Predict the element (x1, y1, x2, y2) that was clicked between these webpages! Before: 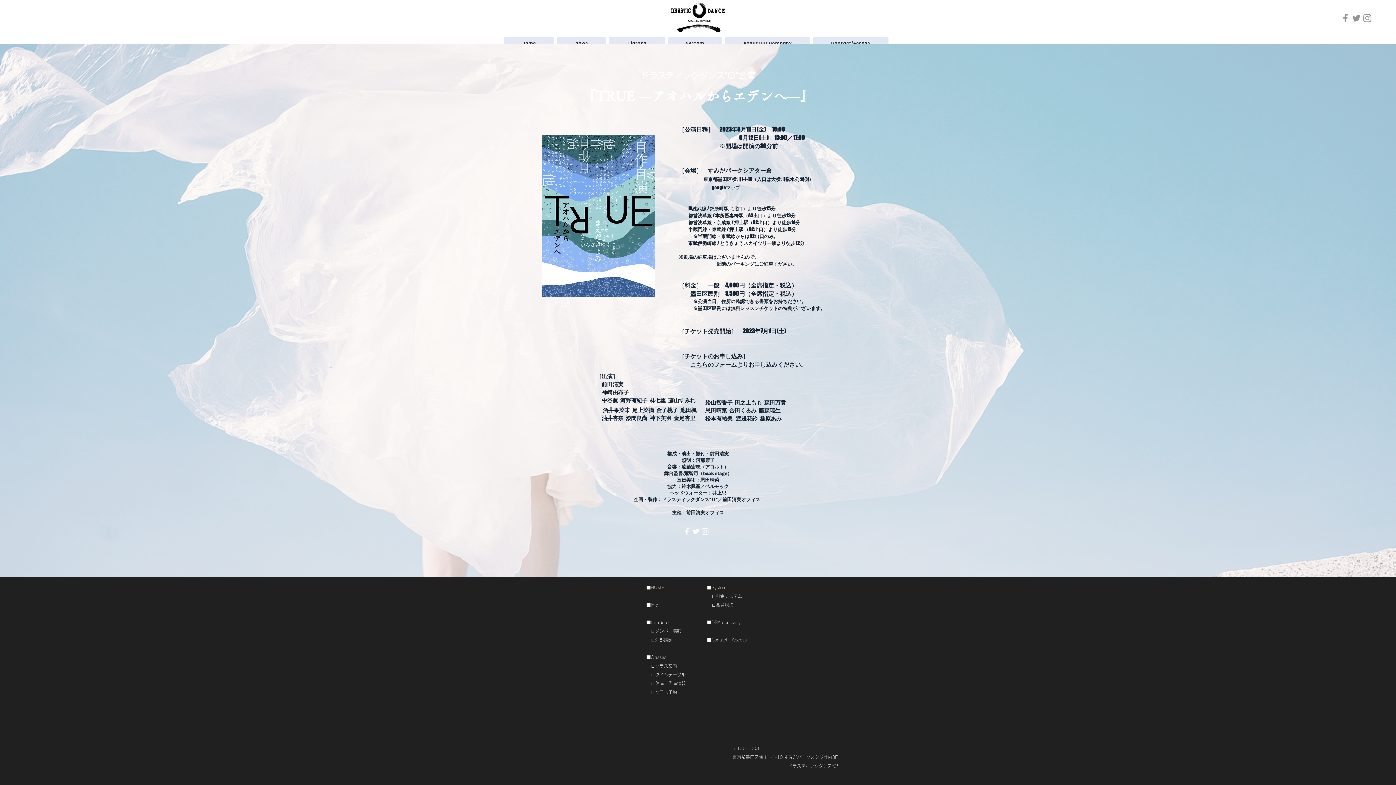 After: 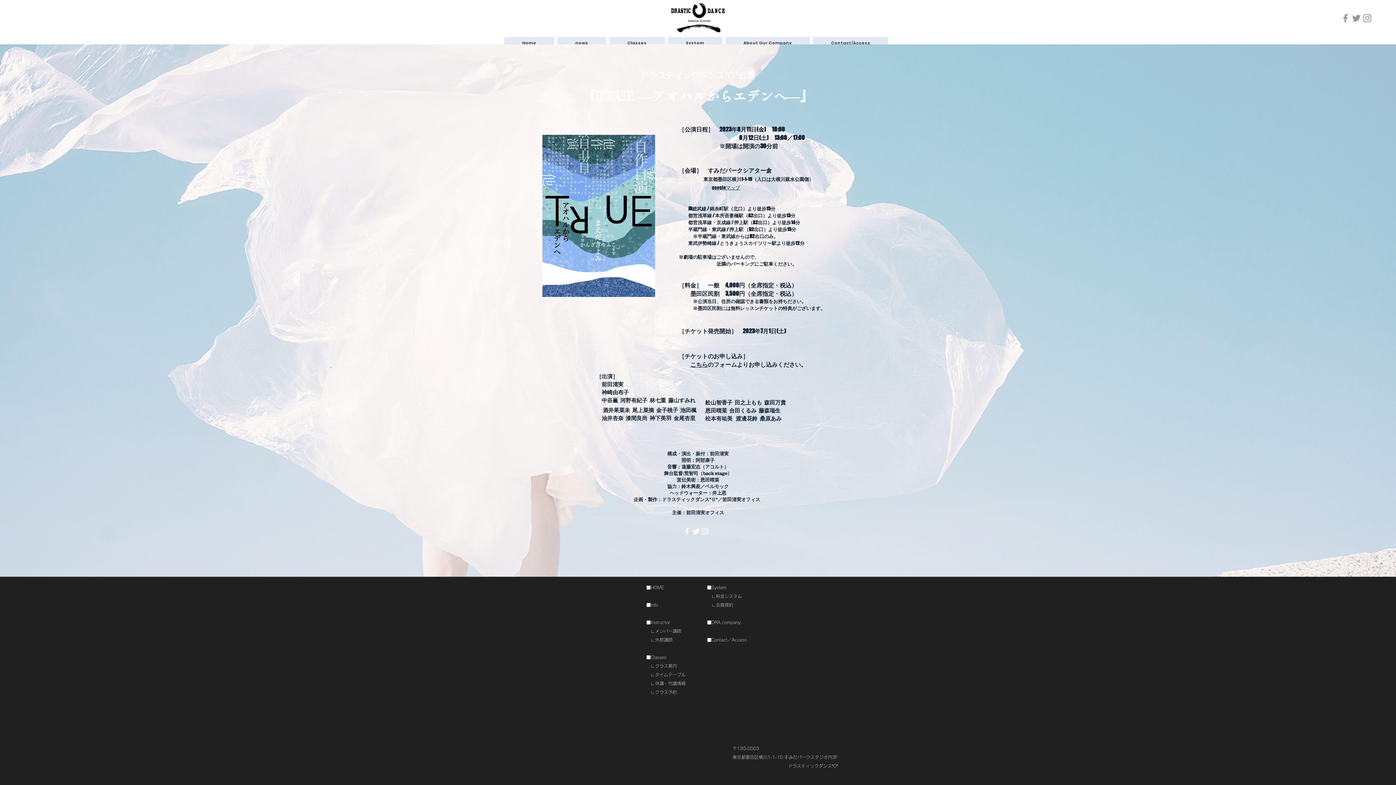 Action: label: System bbox: (667, 37, 722, 49)